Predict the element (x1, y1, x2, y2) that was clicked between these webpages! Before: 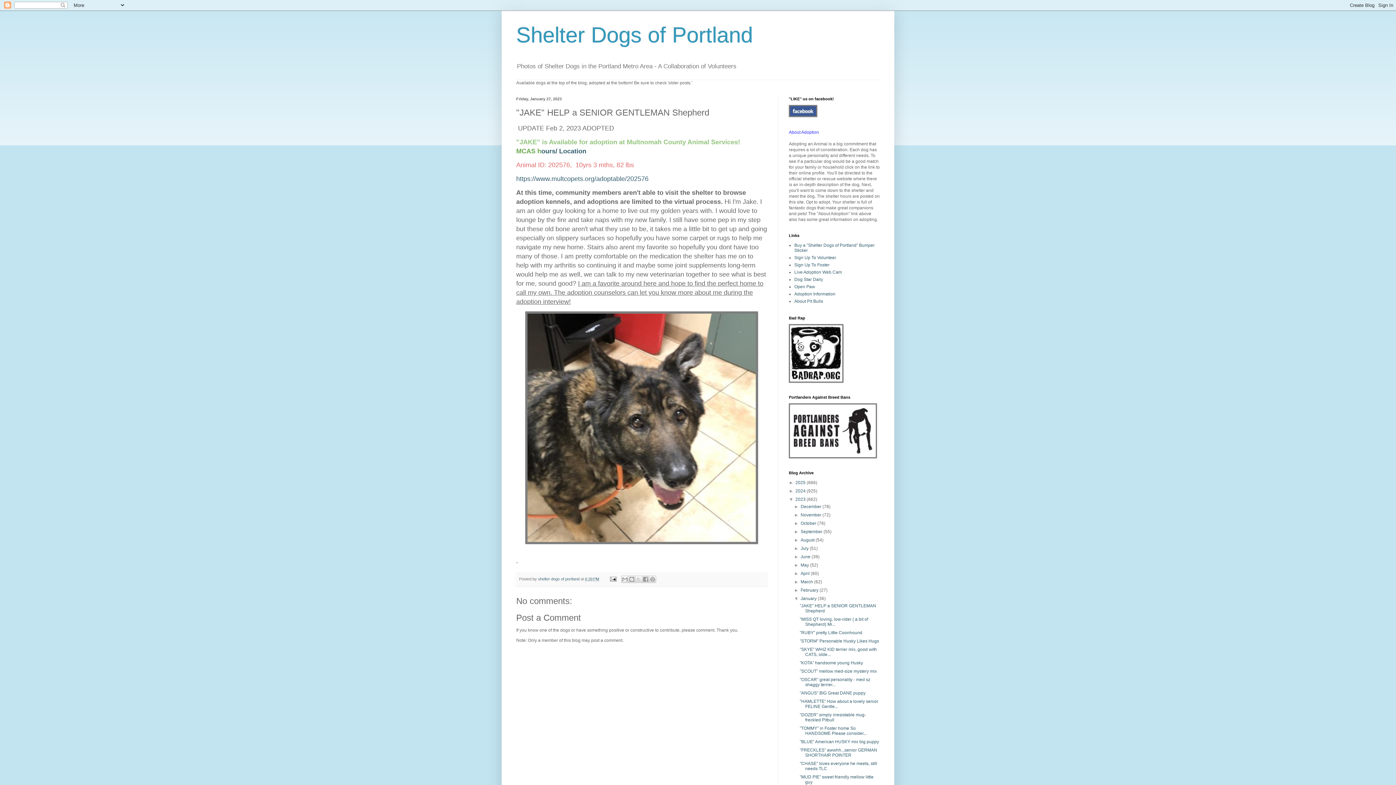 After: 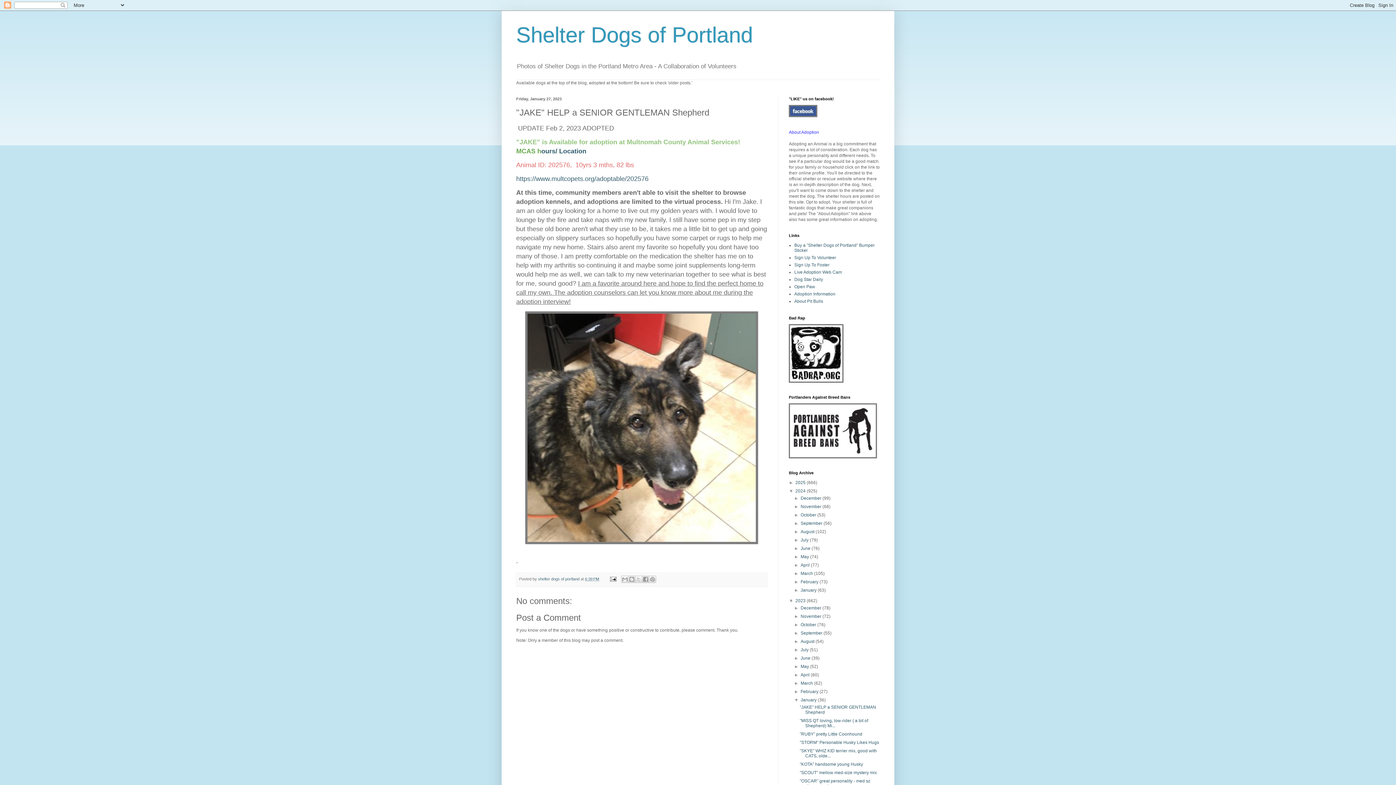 Action: label: ►   bbox: (789, 488, 795, 493)